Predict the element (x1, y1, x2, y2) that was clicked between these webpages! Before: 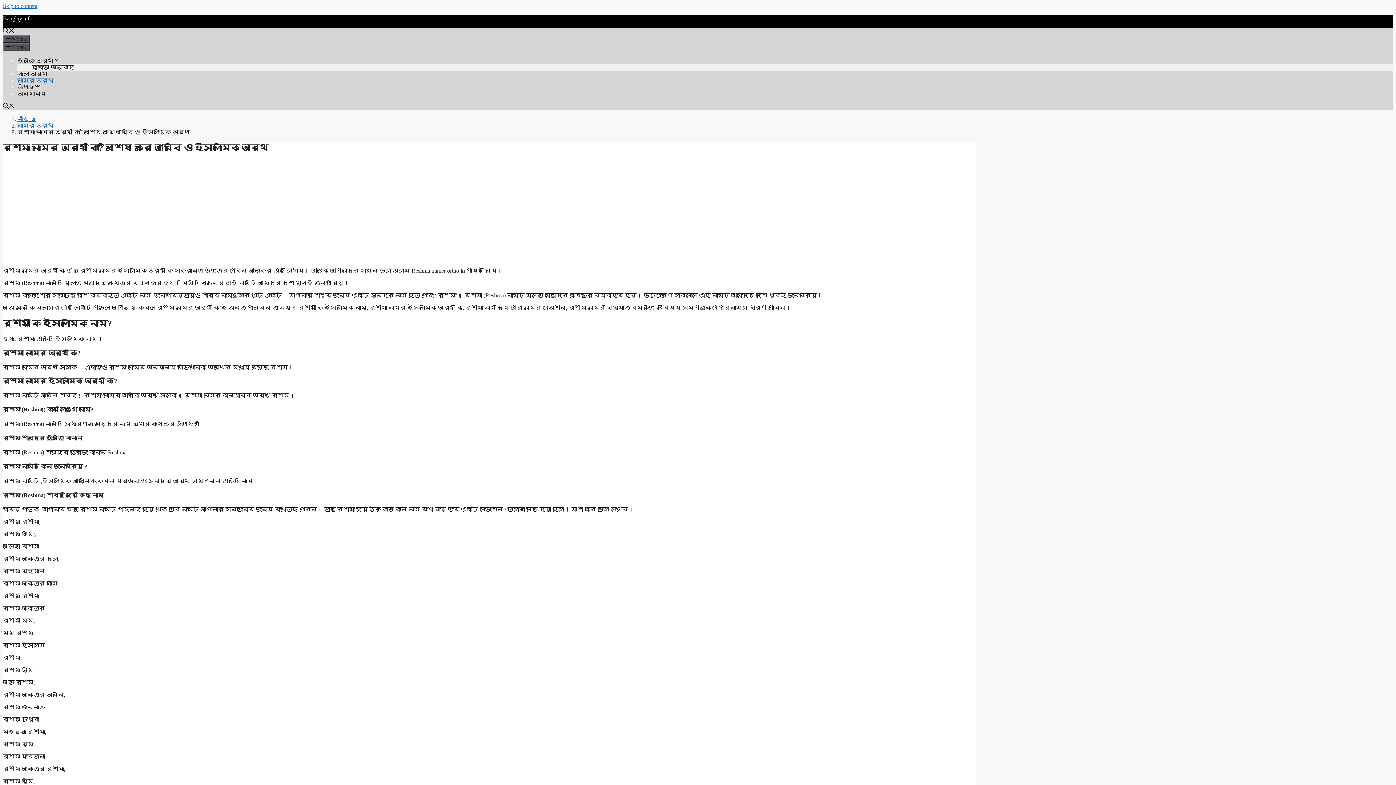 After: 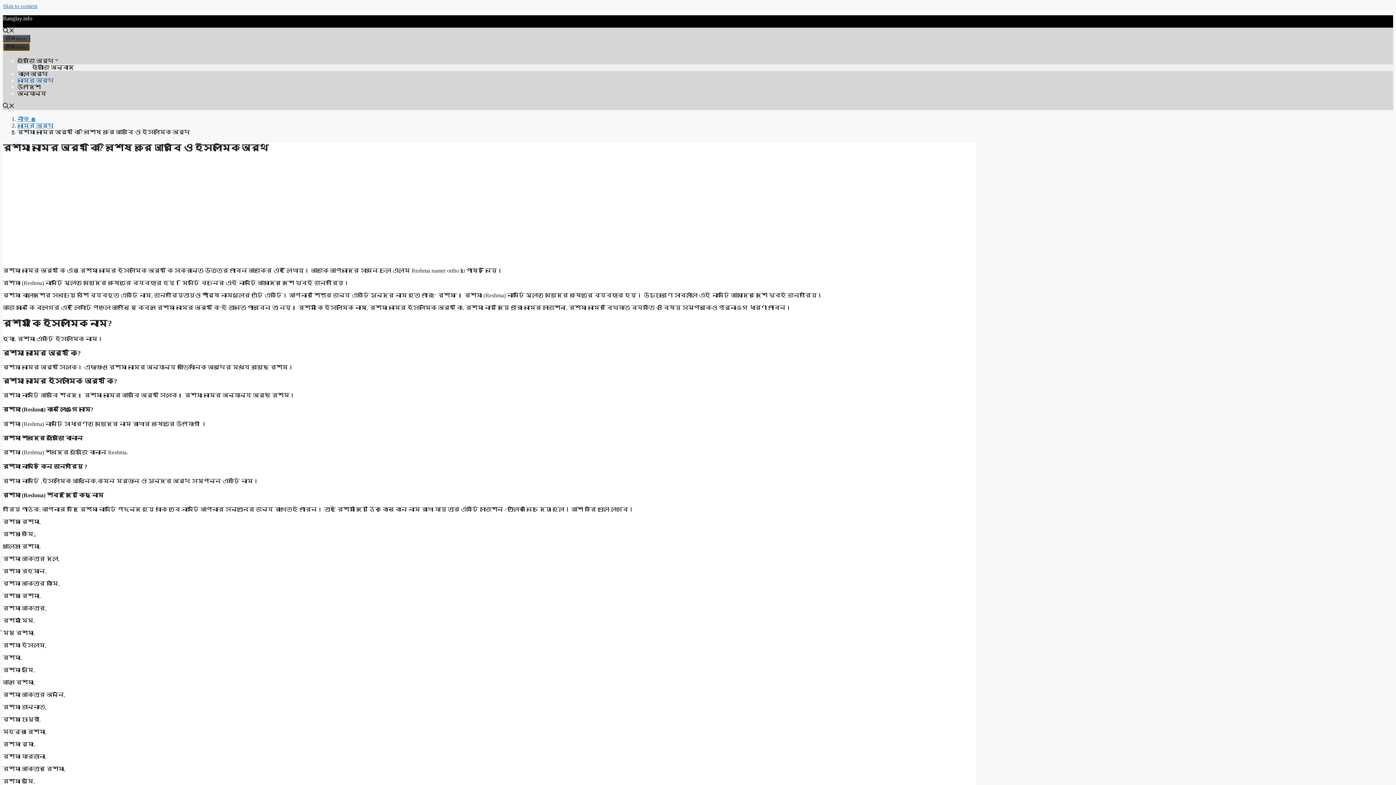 Action: bbox: (2, 43, 30, 51) label: Menu